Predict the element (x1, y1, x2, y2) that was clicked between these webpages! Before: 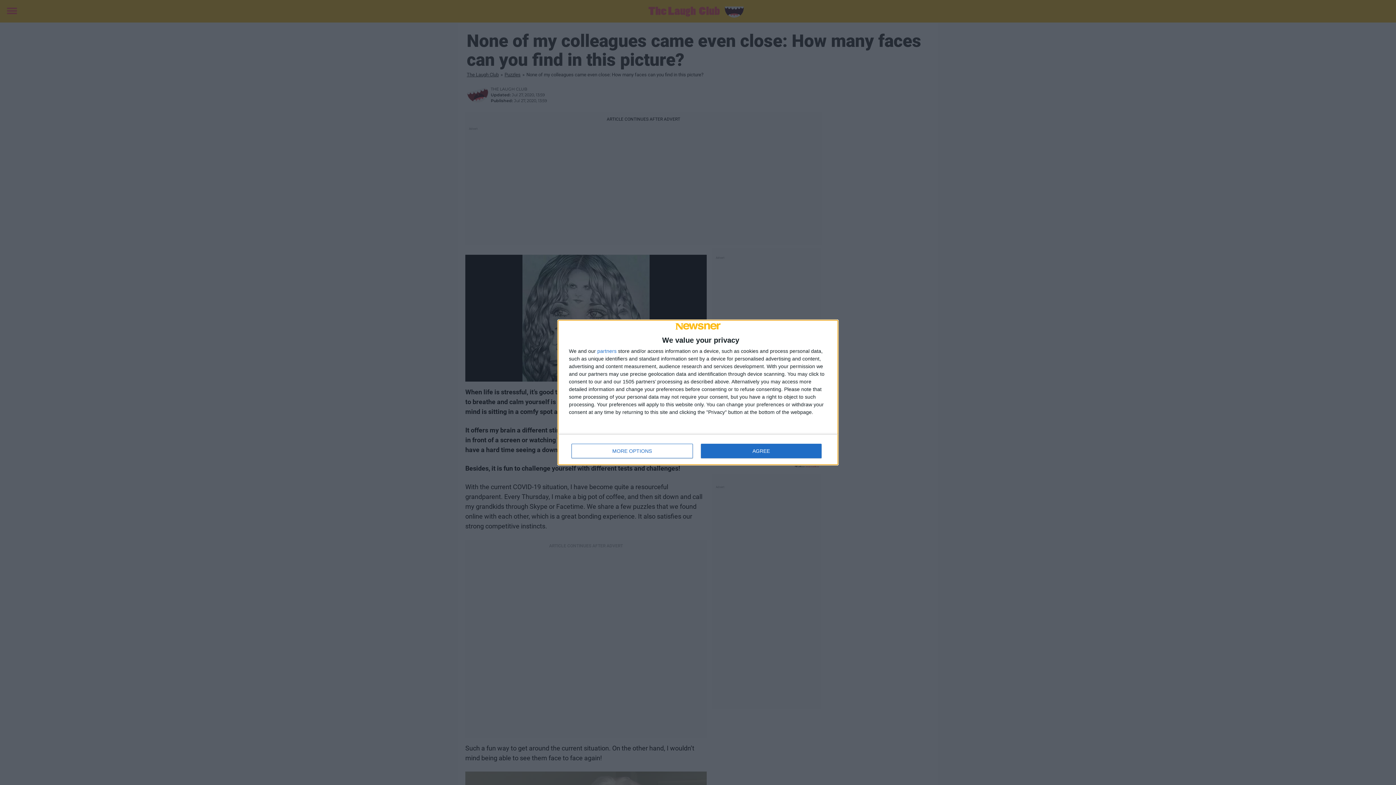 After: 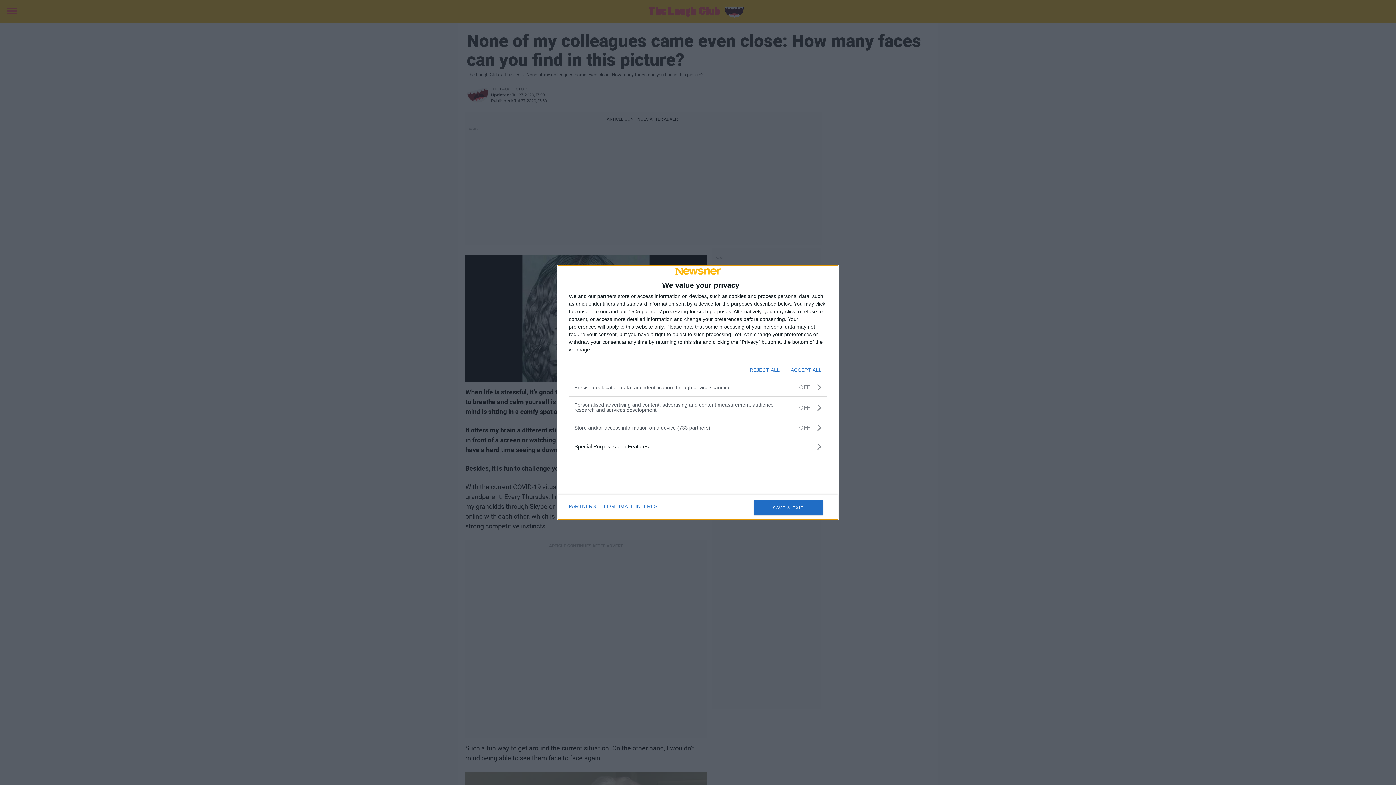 Action: bbox: (571, 444, 692, 458) label: MORE OPTIONS